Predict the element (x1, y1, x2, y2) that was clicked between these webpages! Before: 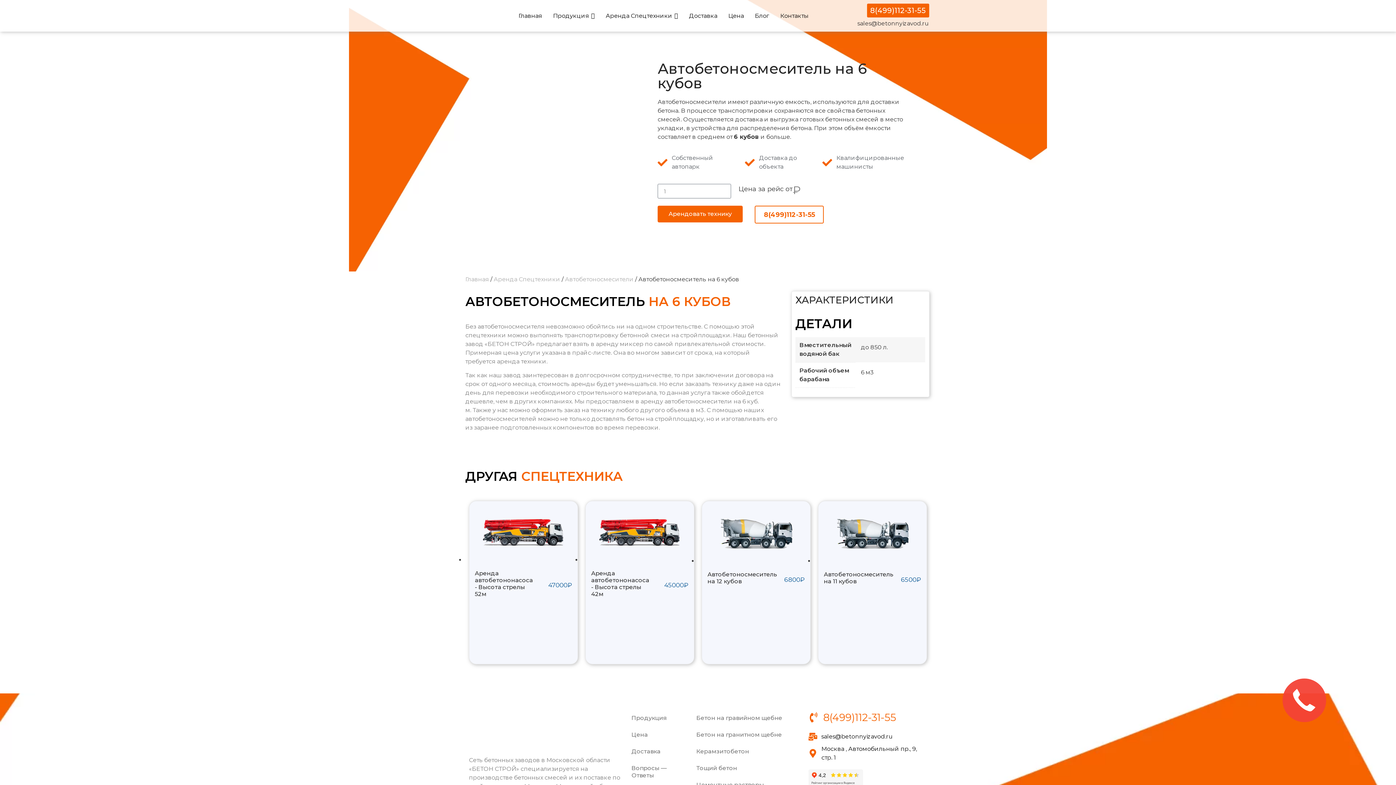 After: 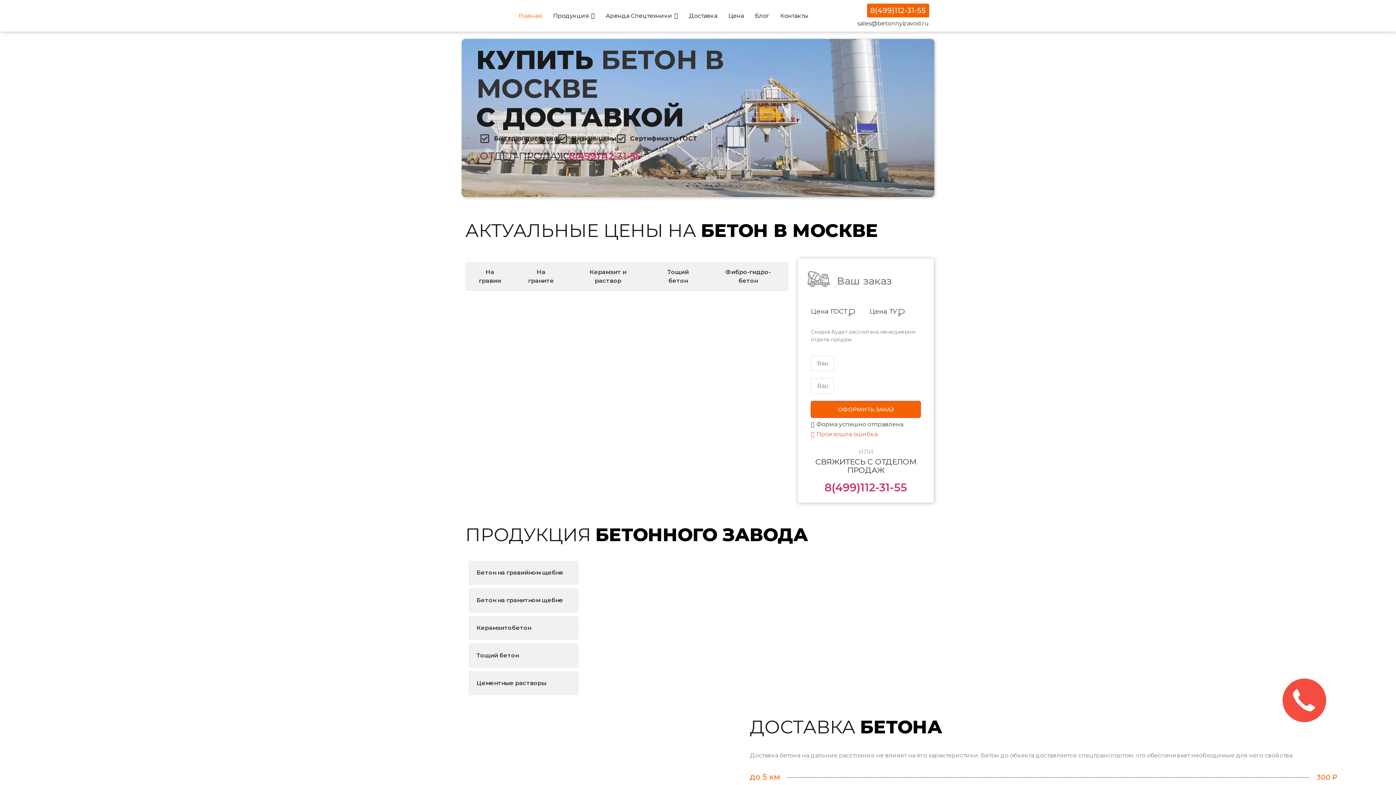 Action: bbox: (469, 740, 506, 747)